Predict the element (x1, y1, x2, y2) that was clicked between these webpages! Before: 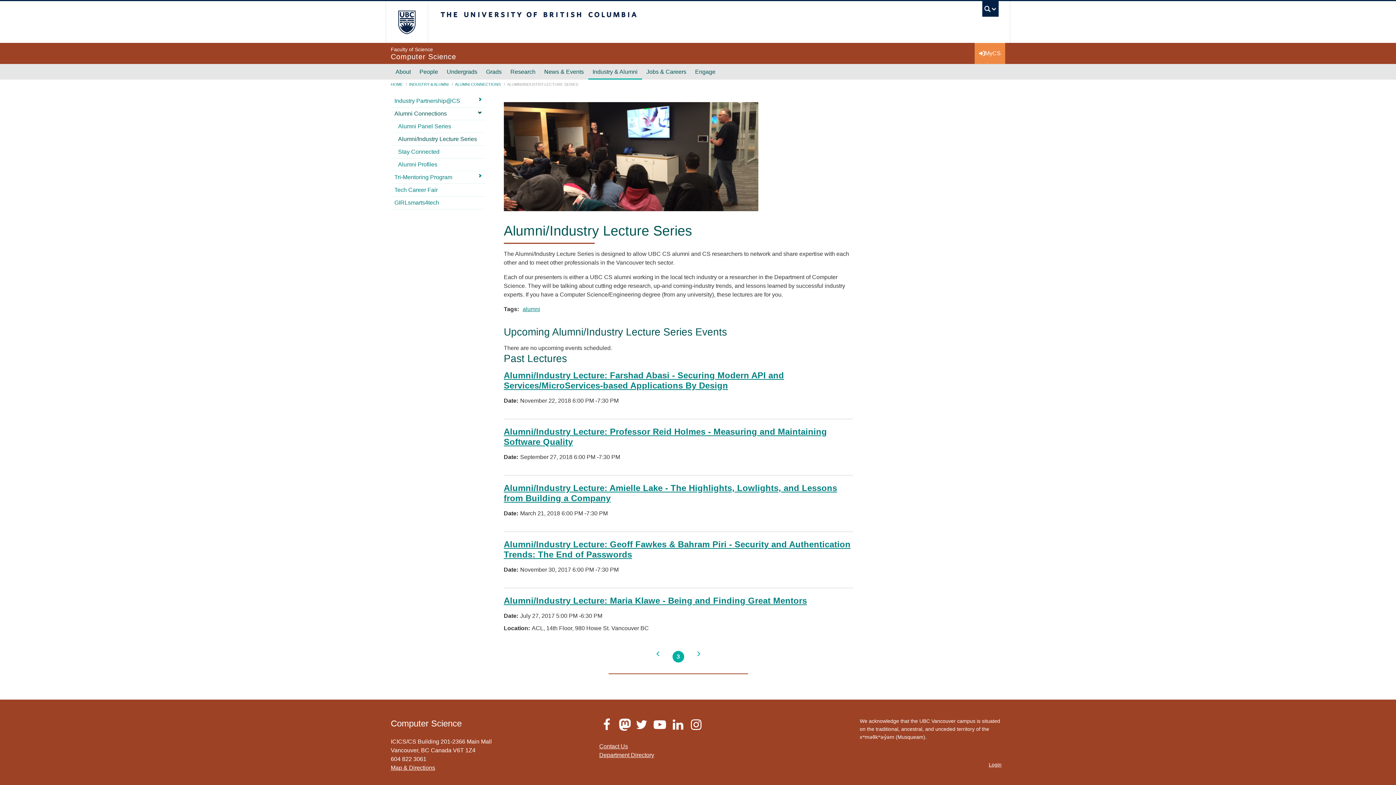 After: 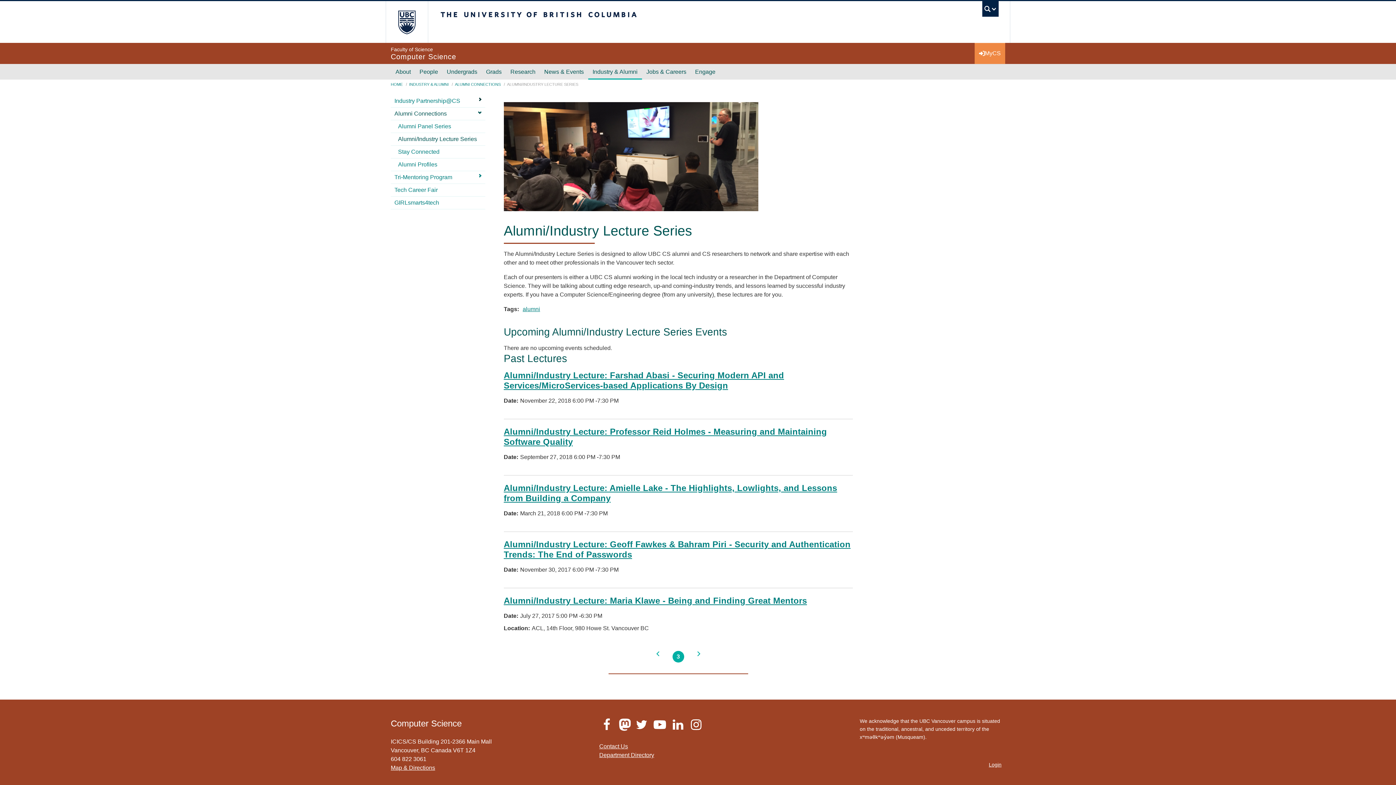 Action: bbox: (474, 94, 485, 107)